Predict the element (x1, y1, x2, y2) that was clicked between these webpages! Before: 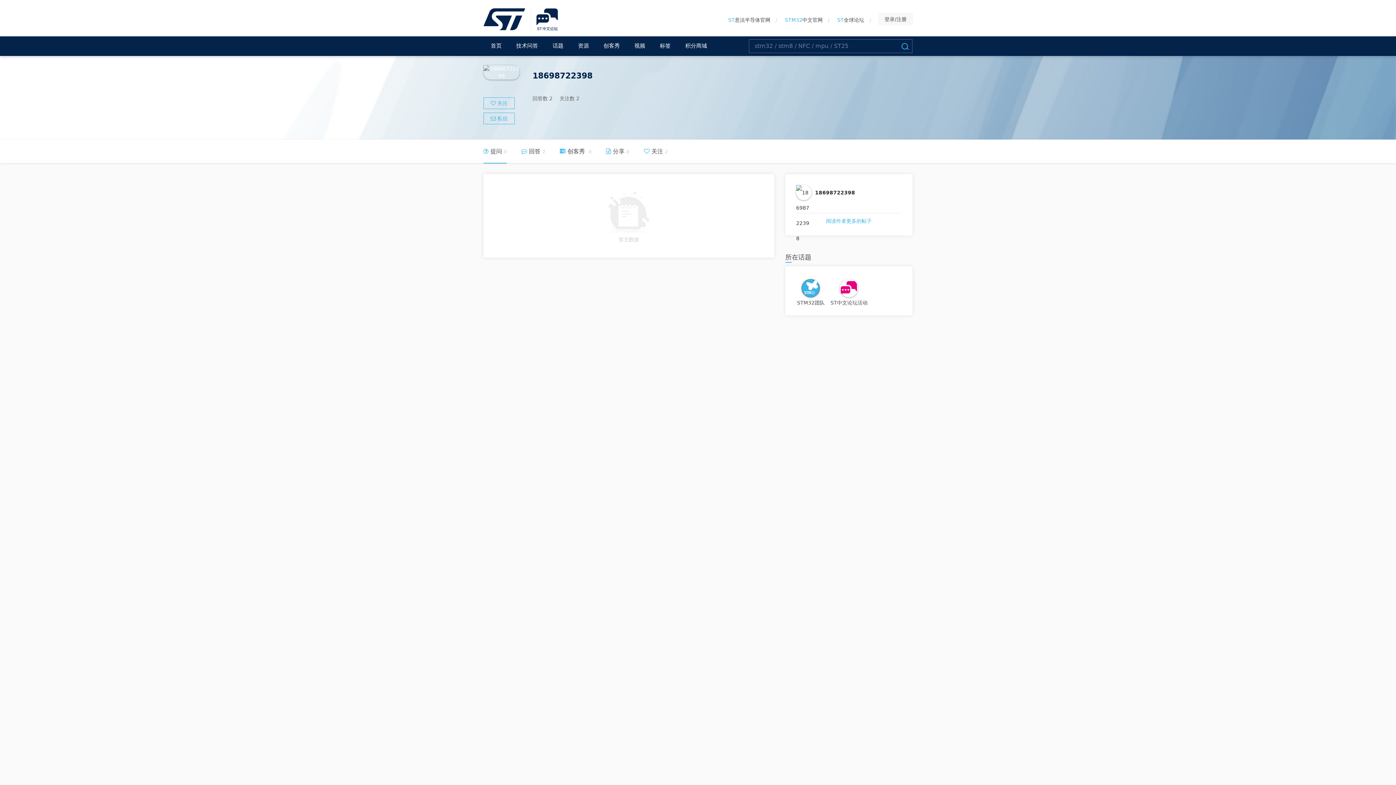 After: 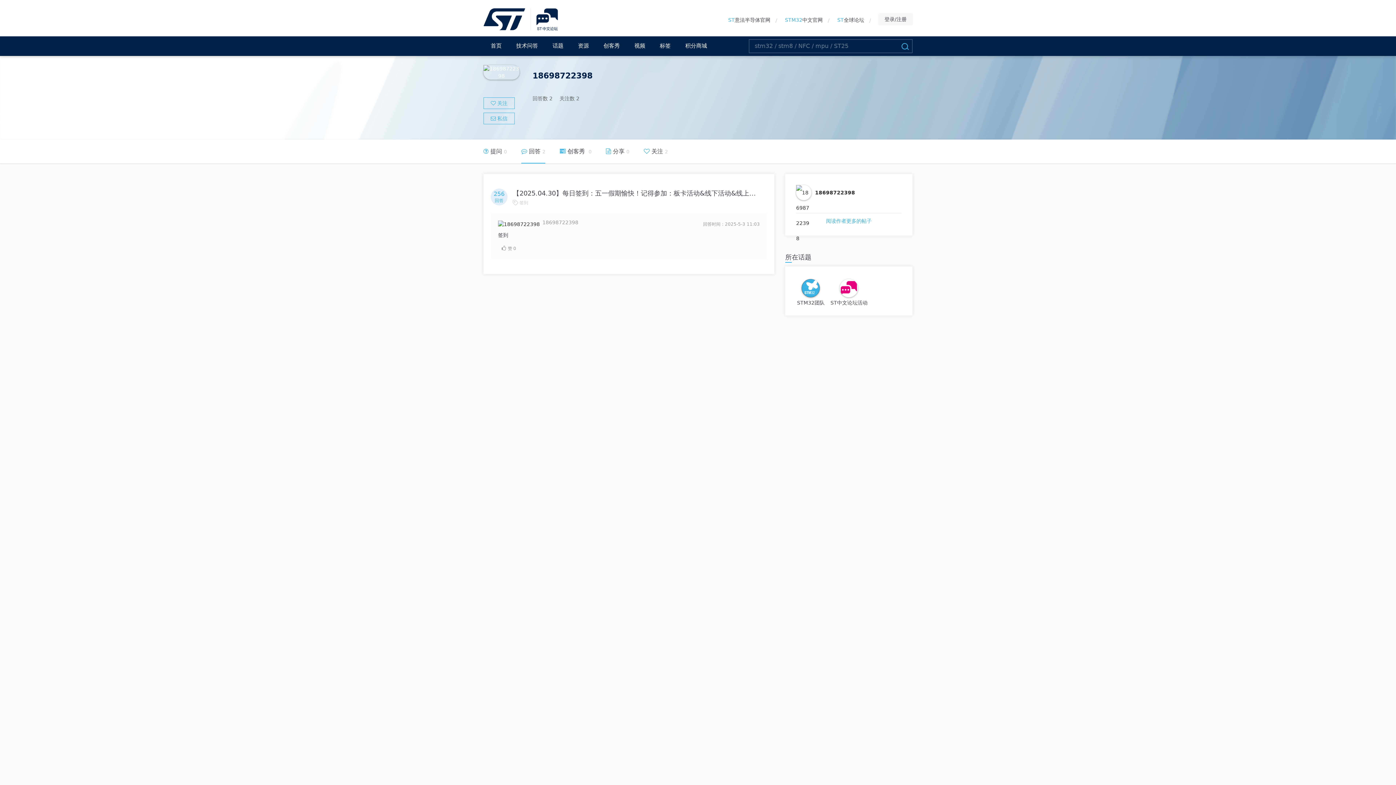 Action: label:  回答2 bbox: (521, 147, 545, 154)